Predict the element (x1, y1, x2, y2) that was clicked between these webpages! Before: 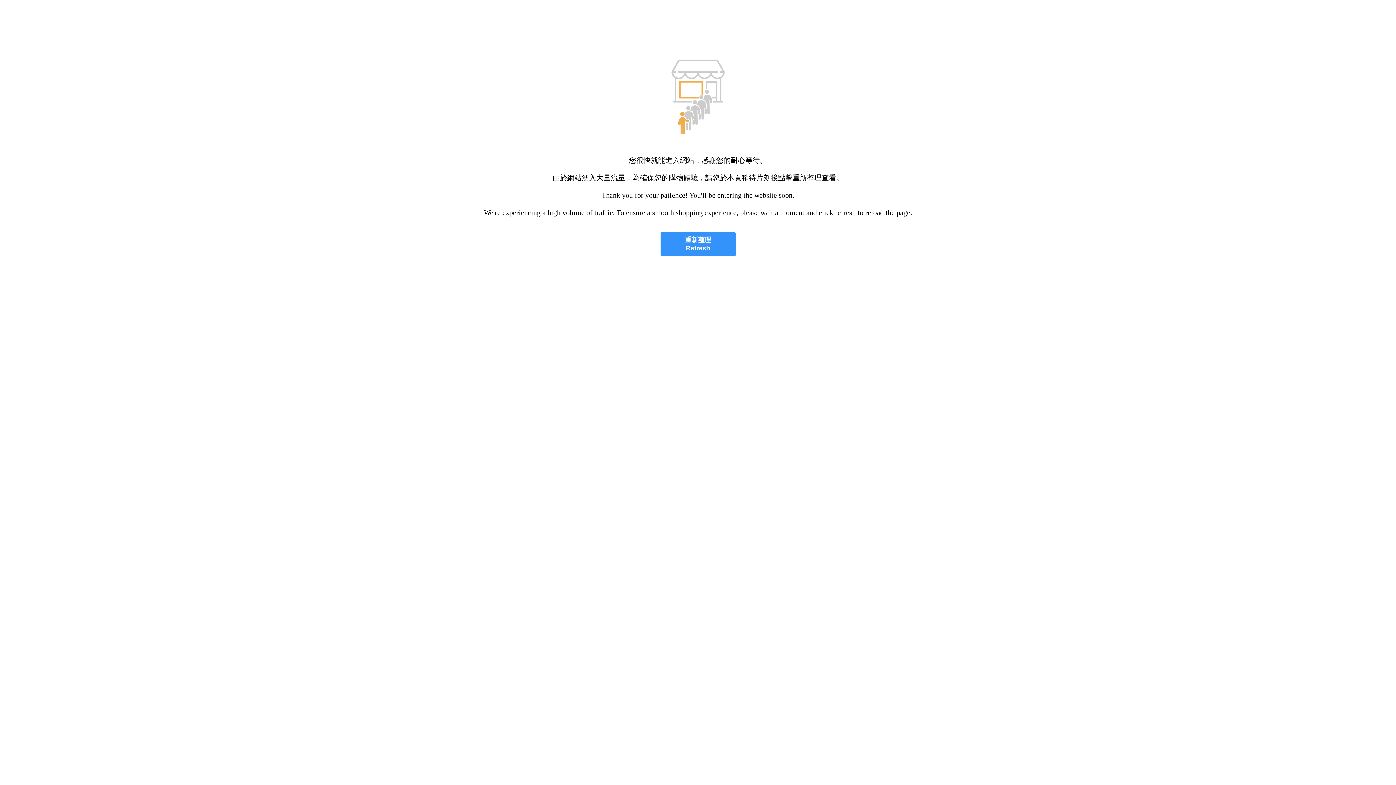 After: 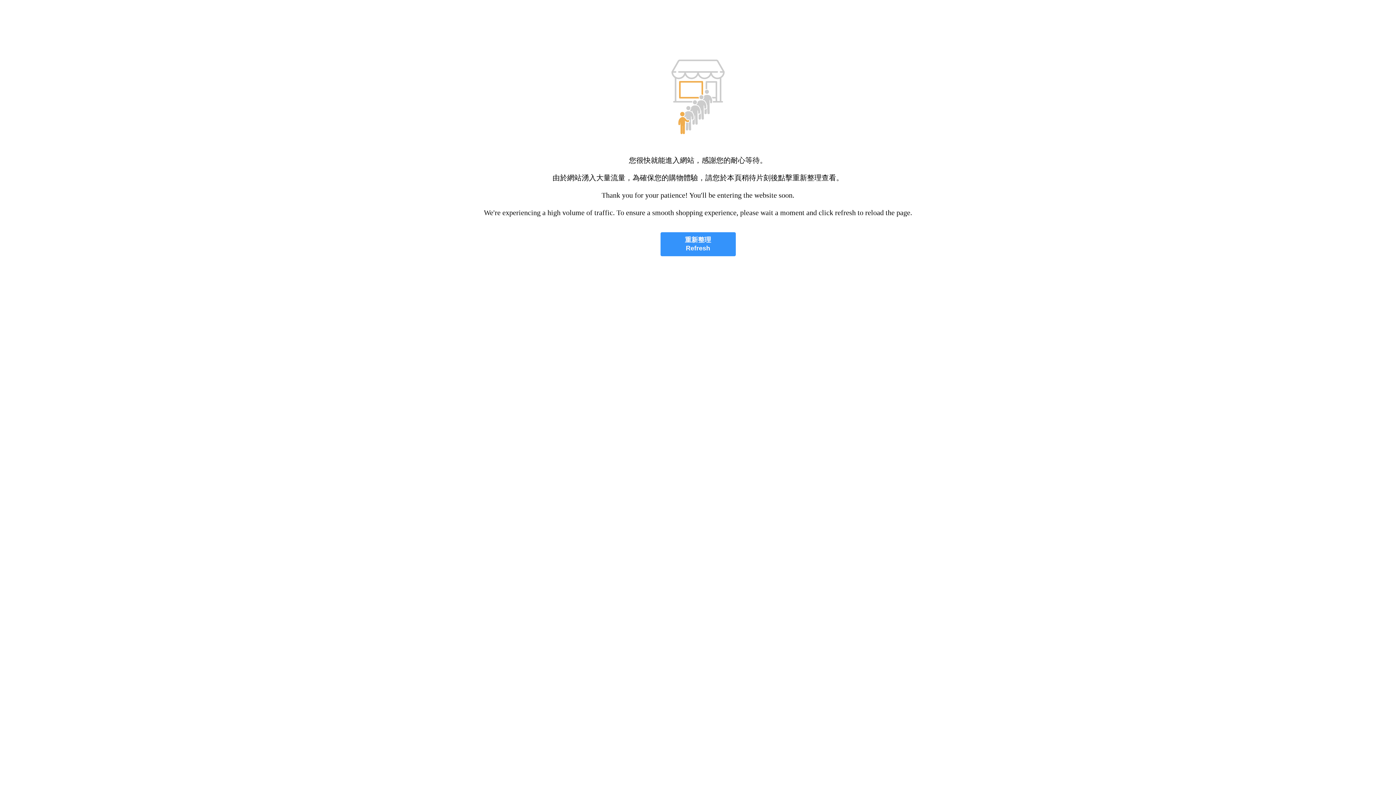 Action: label: 重新整理
Refresh bbox: (660, 232, 735, 256)